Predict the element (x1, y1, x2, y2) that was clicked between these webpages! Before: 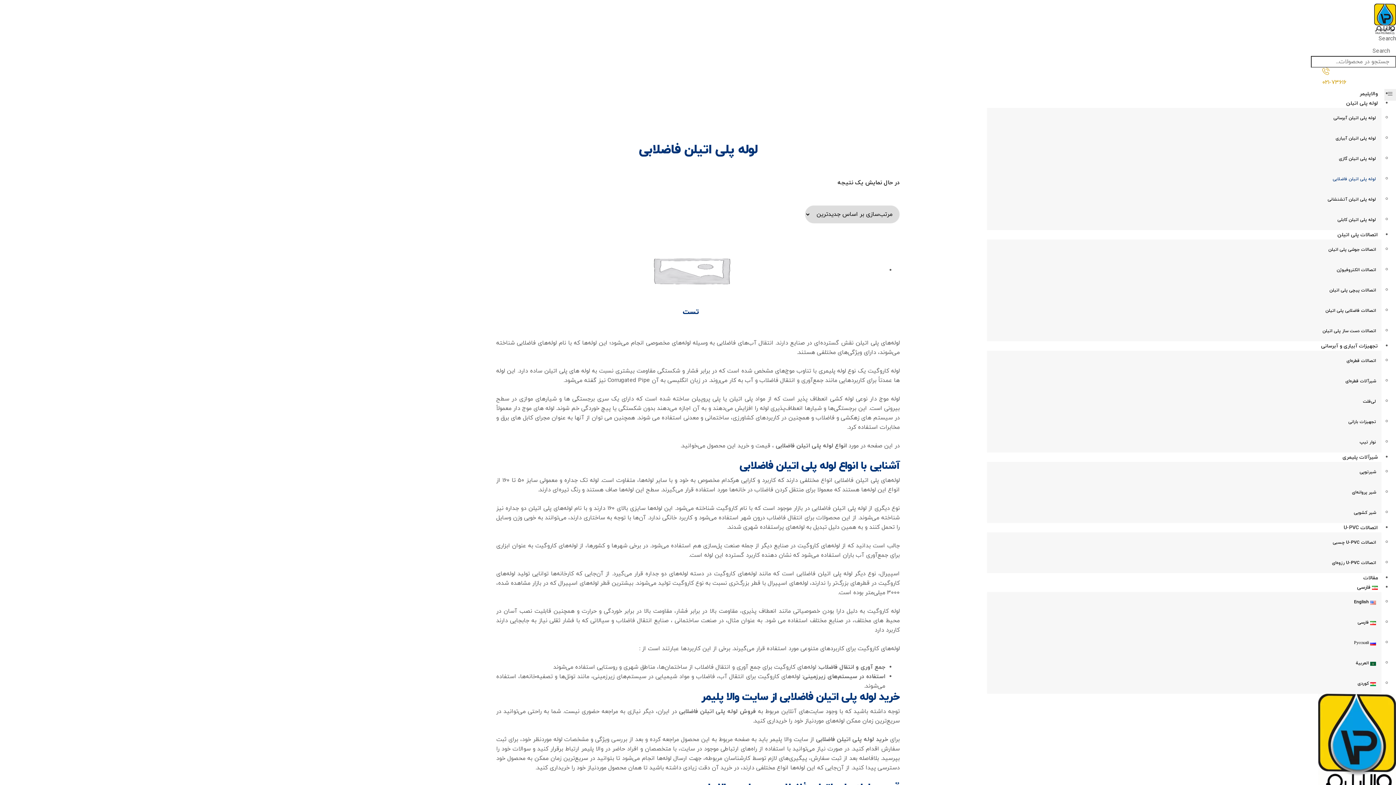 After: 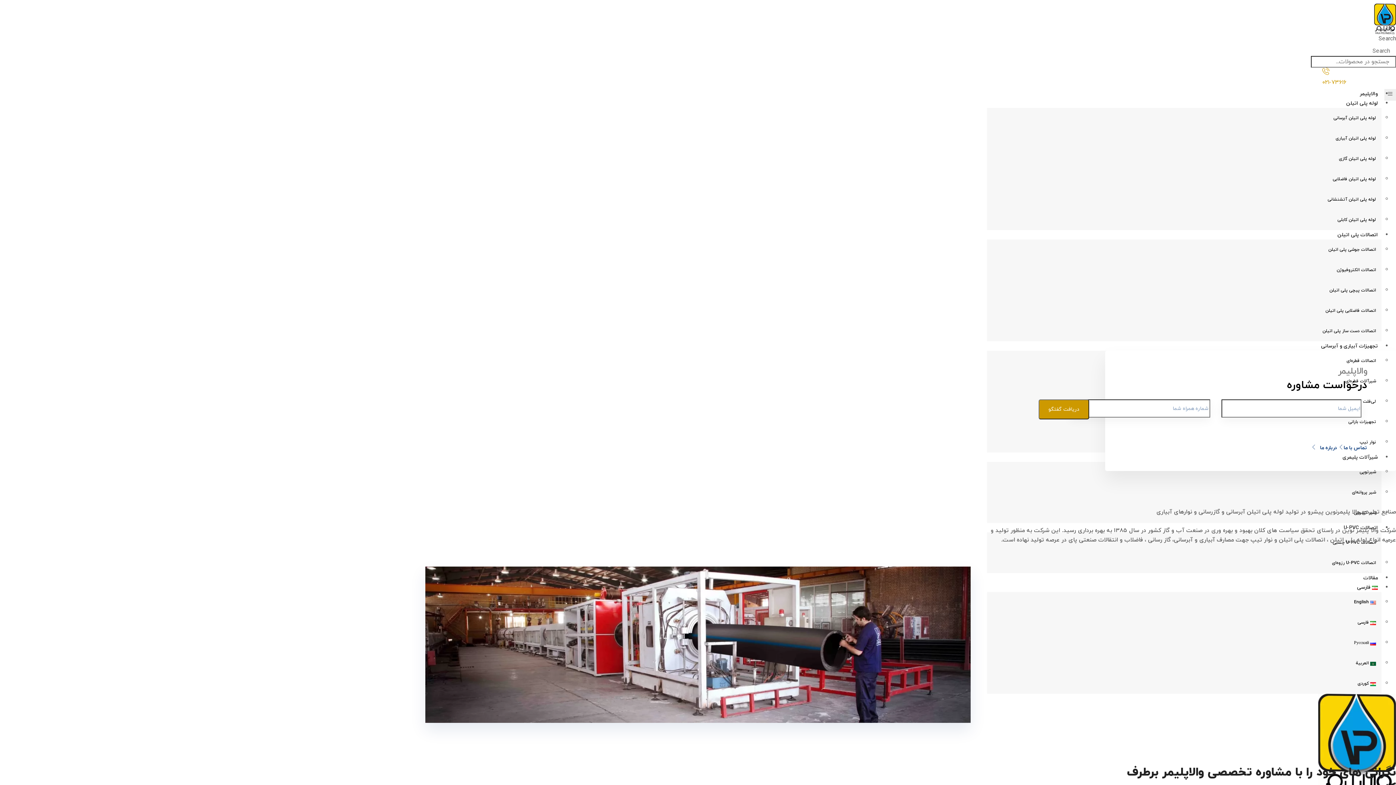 Action: bbox: (1318, 744, 1396, 752)